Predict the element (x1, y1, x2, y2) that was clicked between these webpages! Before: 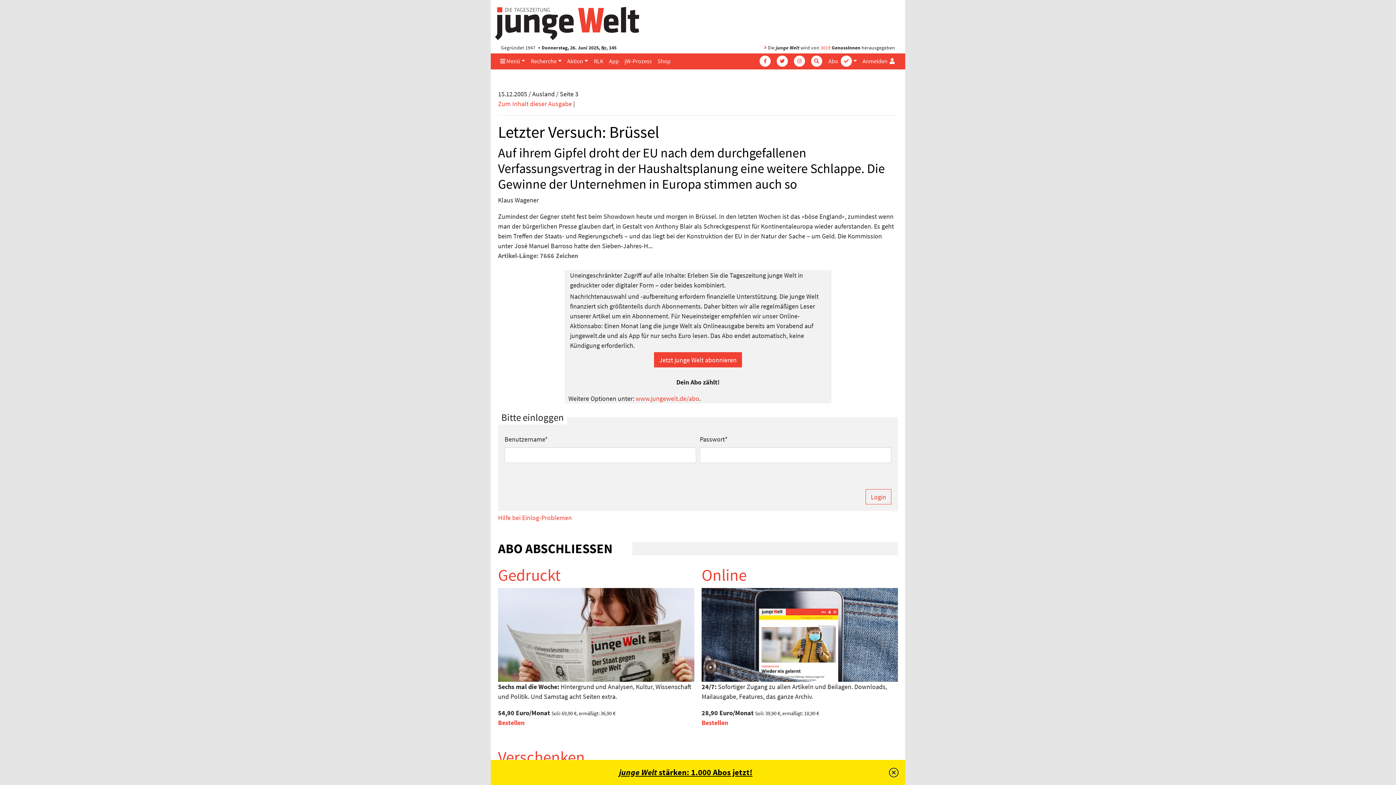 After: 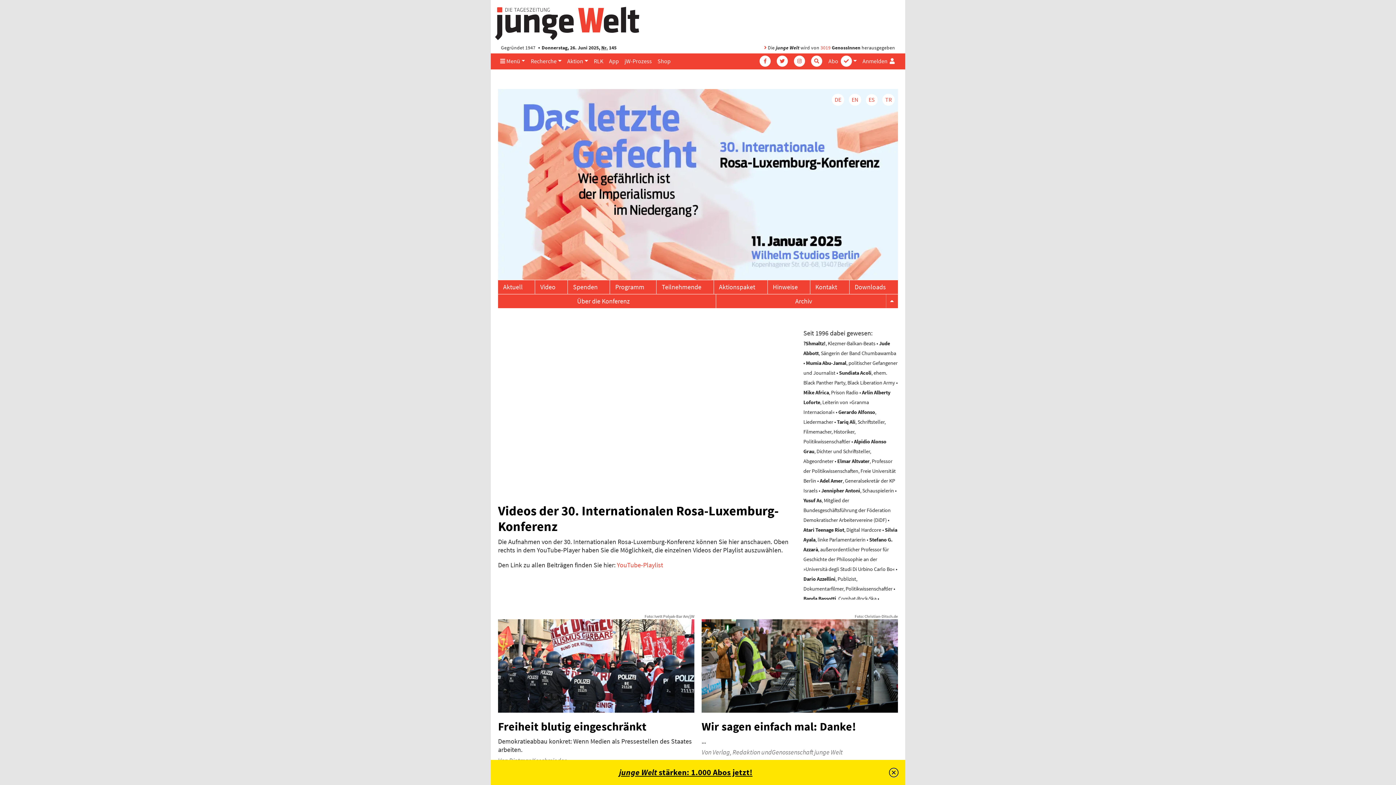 Action: bbox: (591, 53, 606, 68) label: RLK